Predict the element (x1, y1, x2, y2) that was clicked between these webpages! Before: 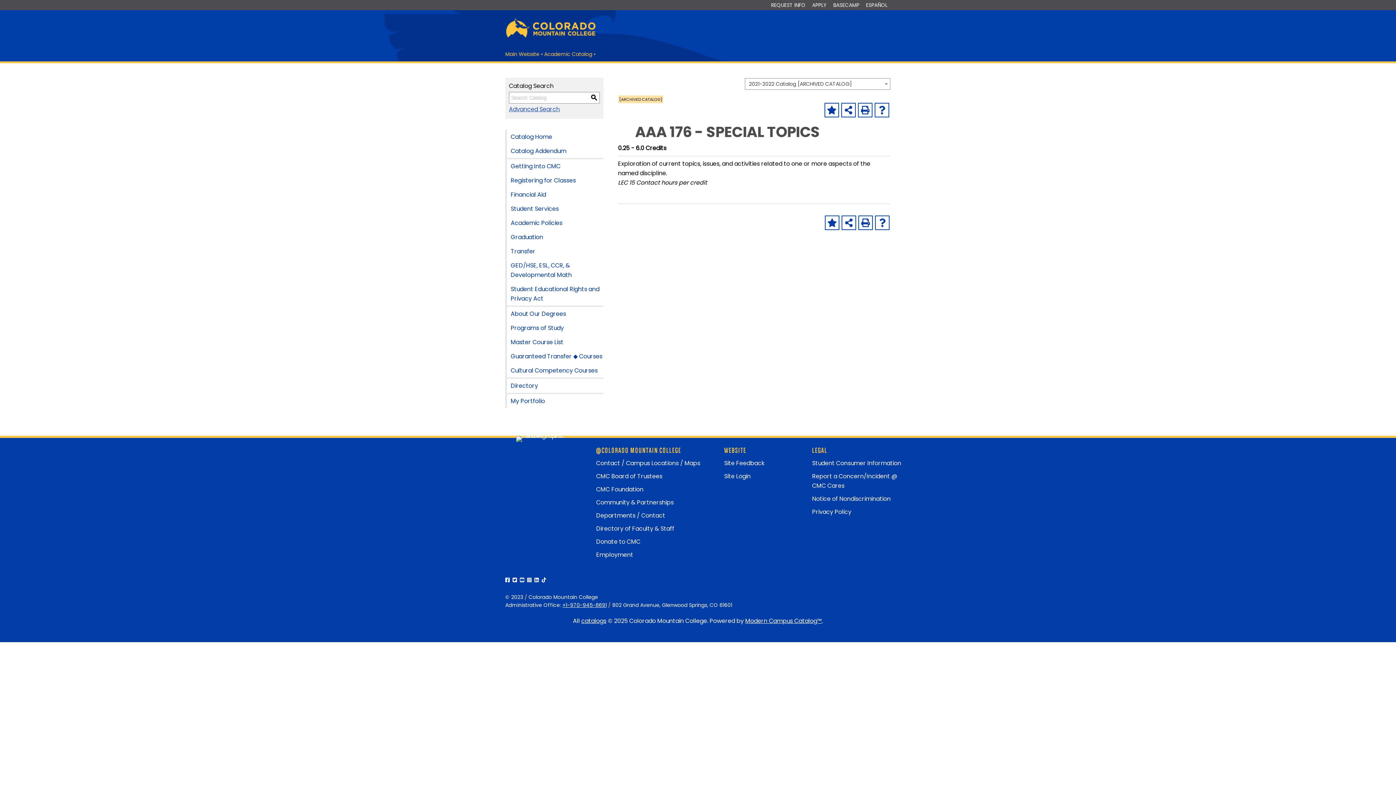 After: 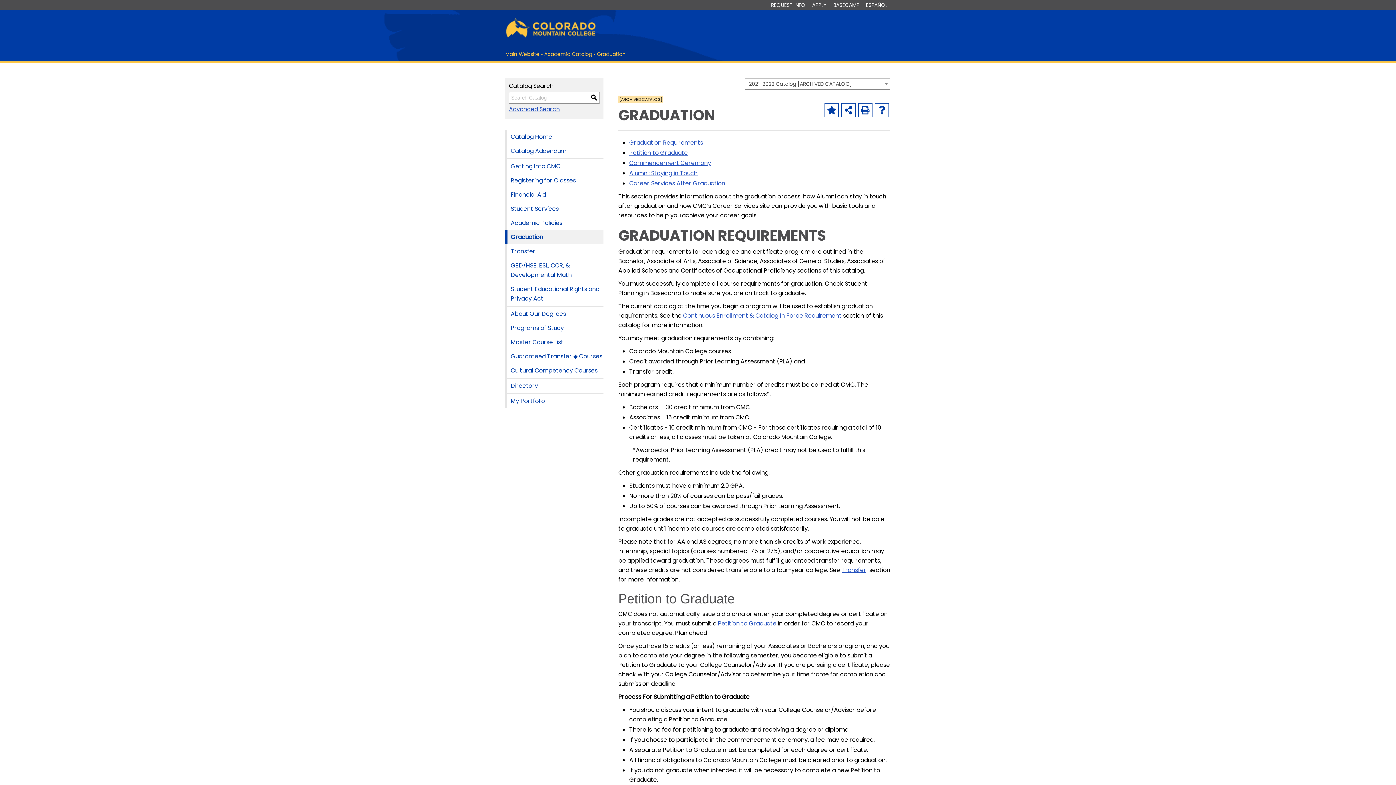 Action: label: Graduation bbox: (505, 230, 603, 244)